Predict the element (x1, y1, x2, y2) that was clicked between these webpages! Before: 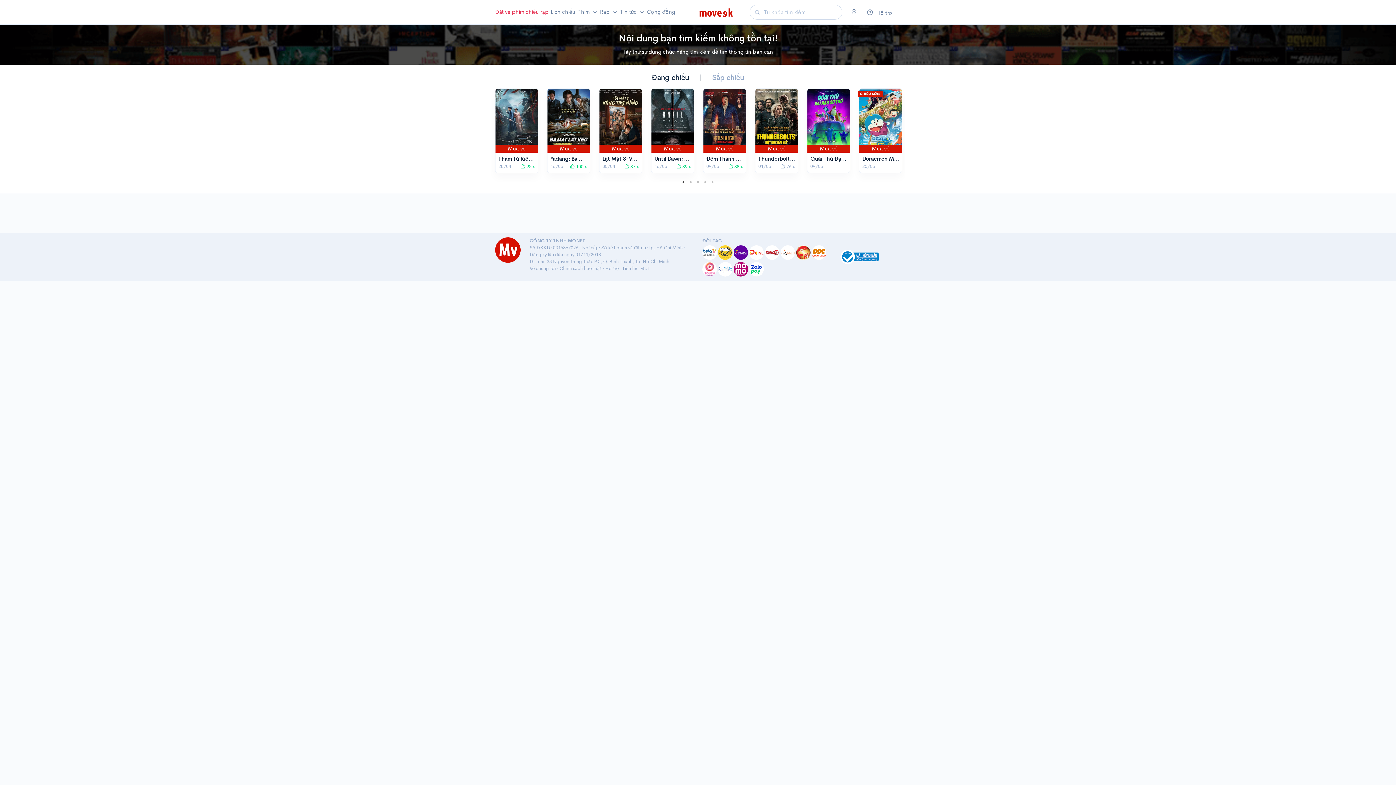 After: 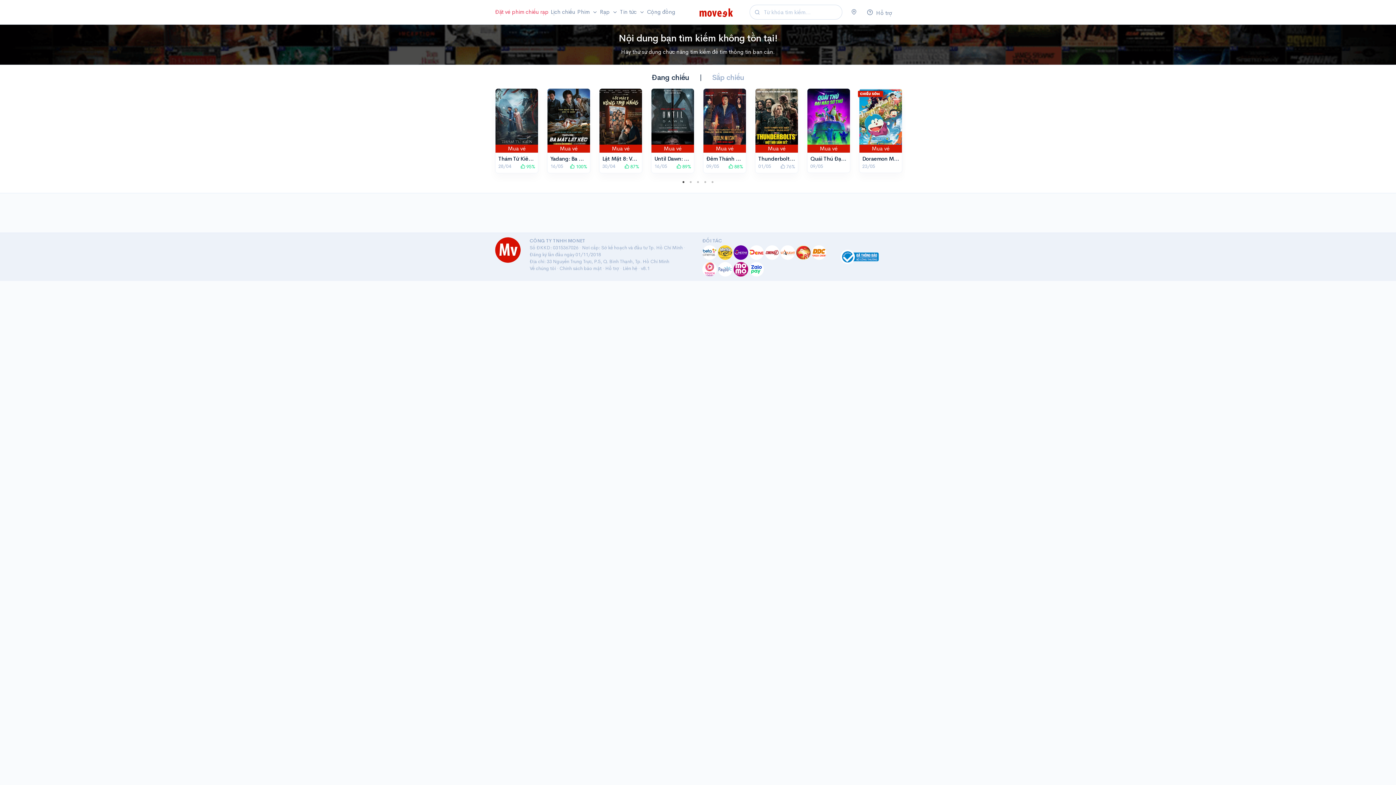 Action: label: Liên hệ bbox: (622, 265, 637, 271)